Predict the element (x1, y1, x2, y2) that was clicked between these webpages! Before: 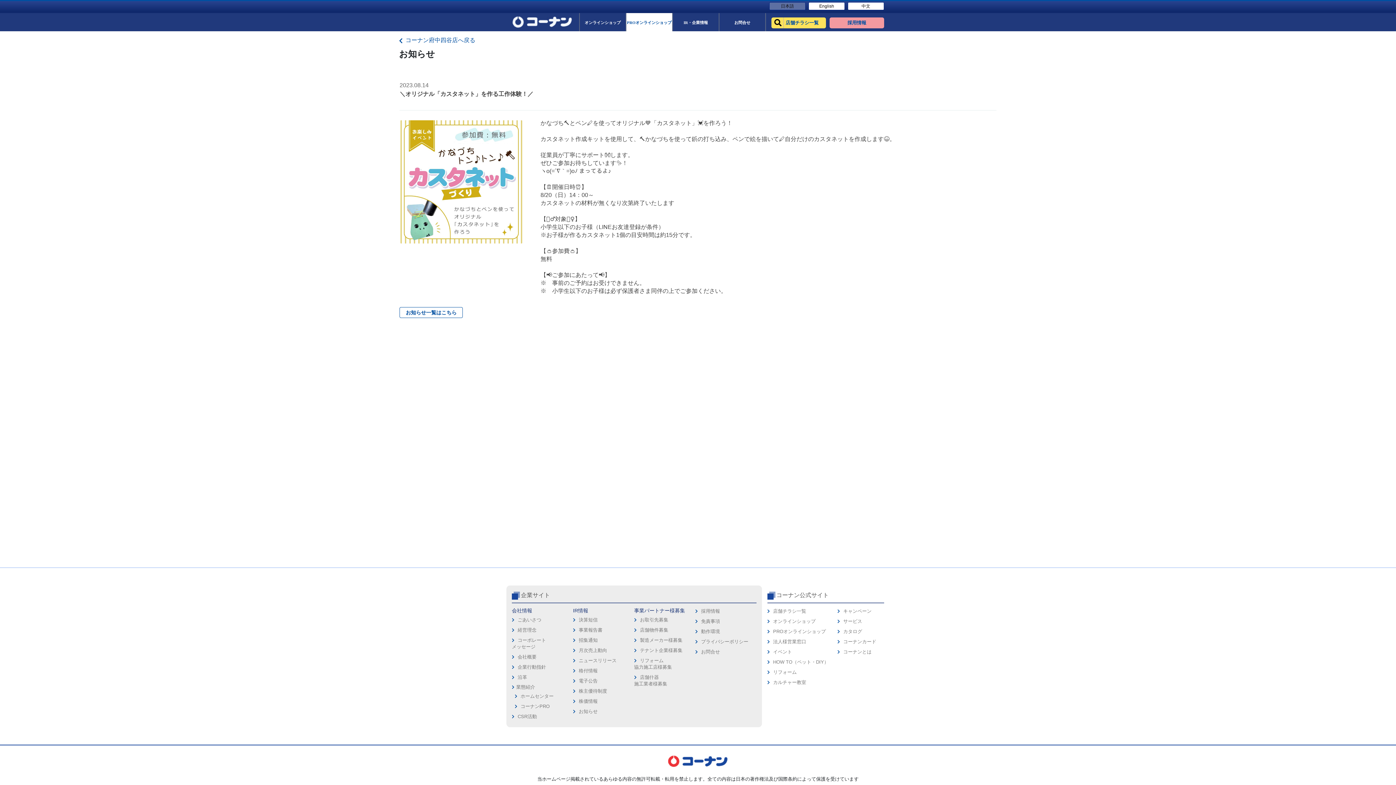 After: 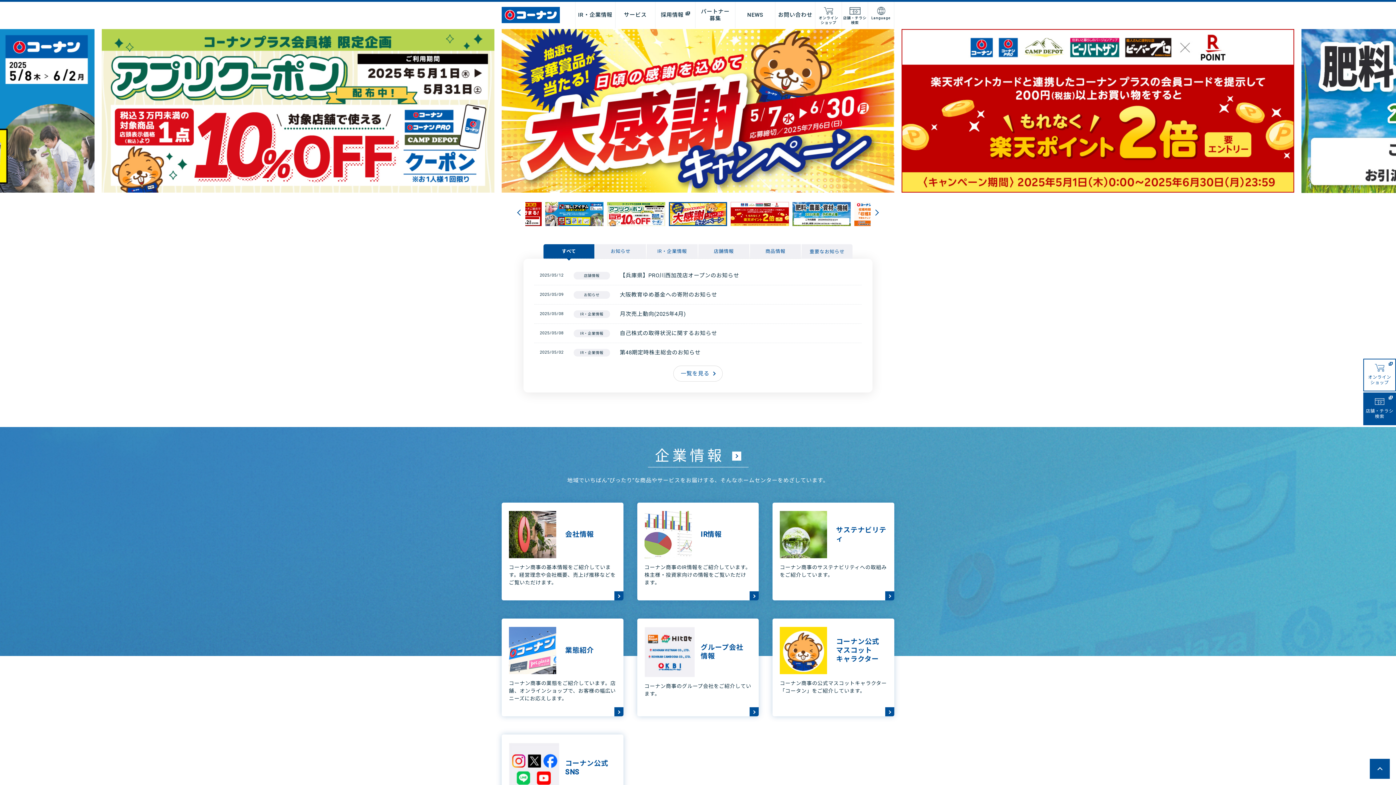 Action: bbox: (512, 14, 573, 29)